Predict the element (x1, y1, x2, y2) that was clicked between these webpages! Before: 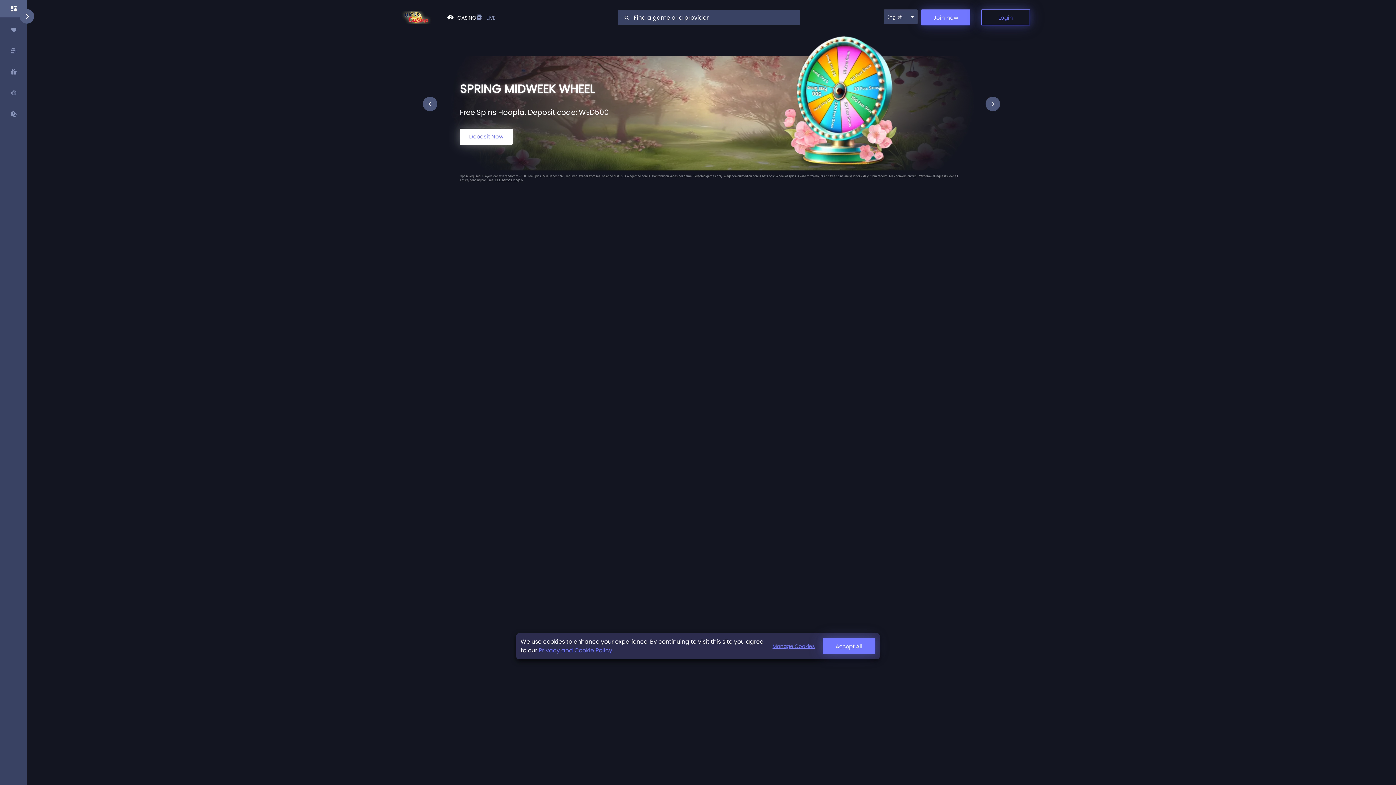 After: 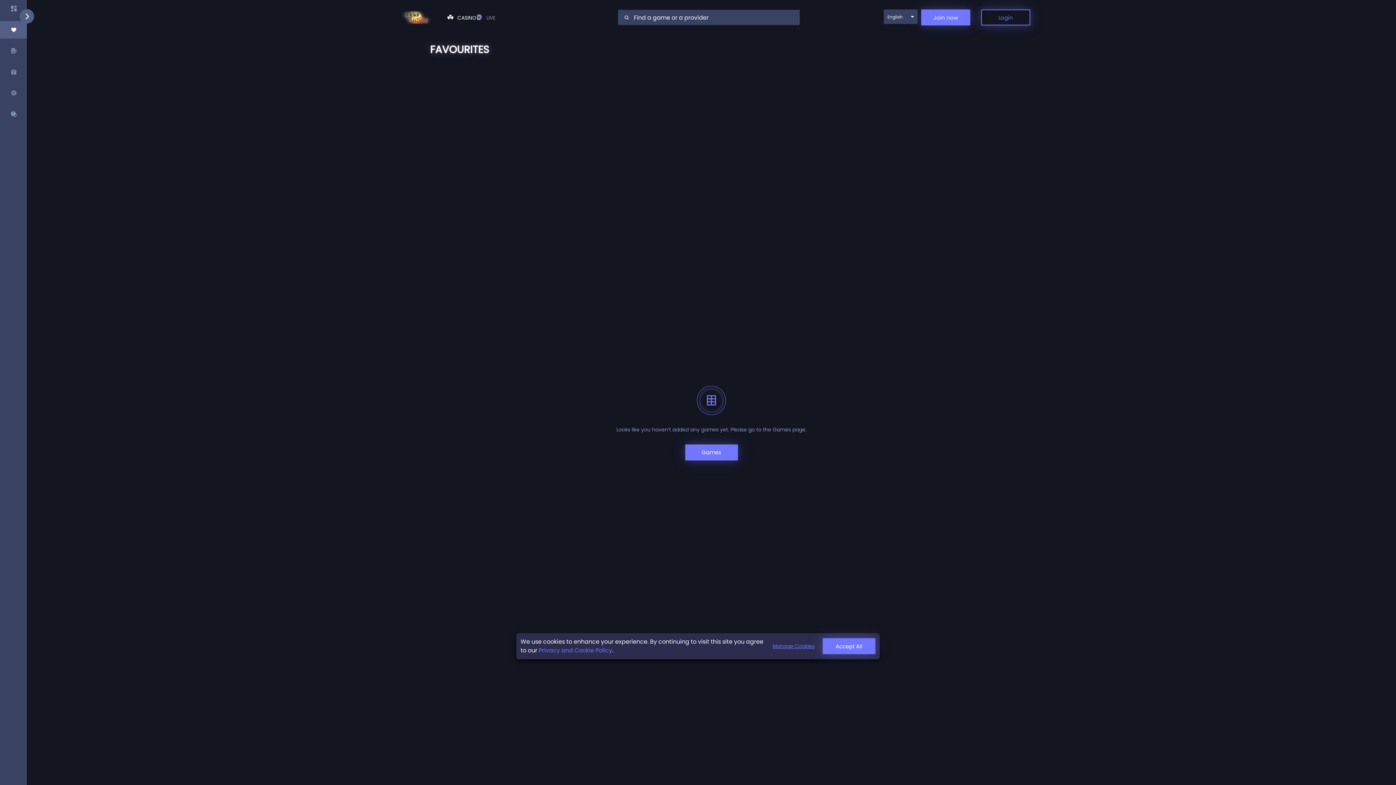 Action: bbox: (0, 21, 26, 38)